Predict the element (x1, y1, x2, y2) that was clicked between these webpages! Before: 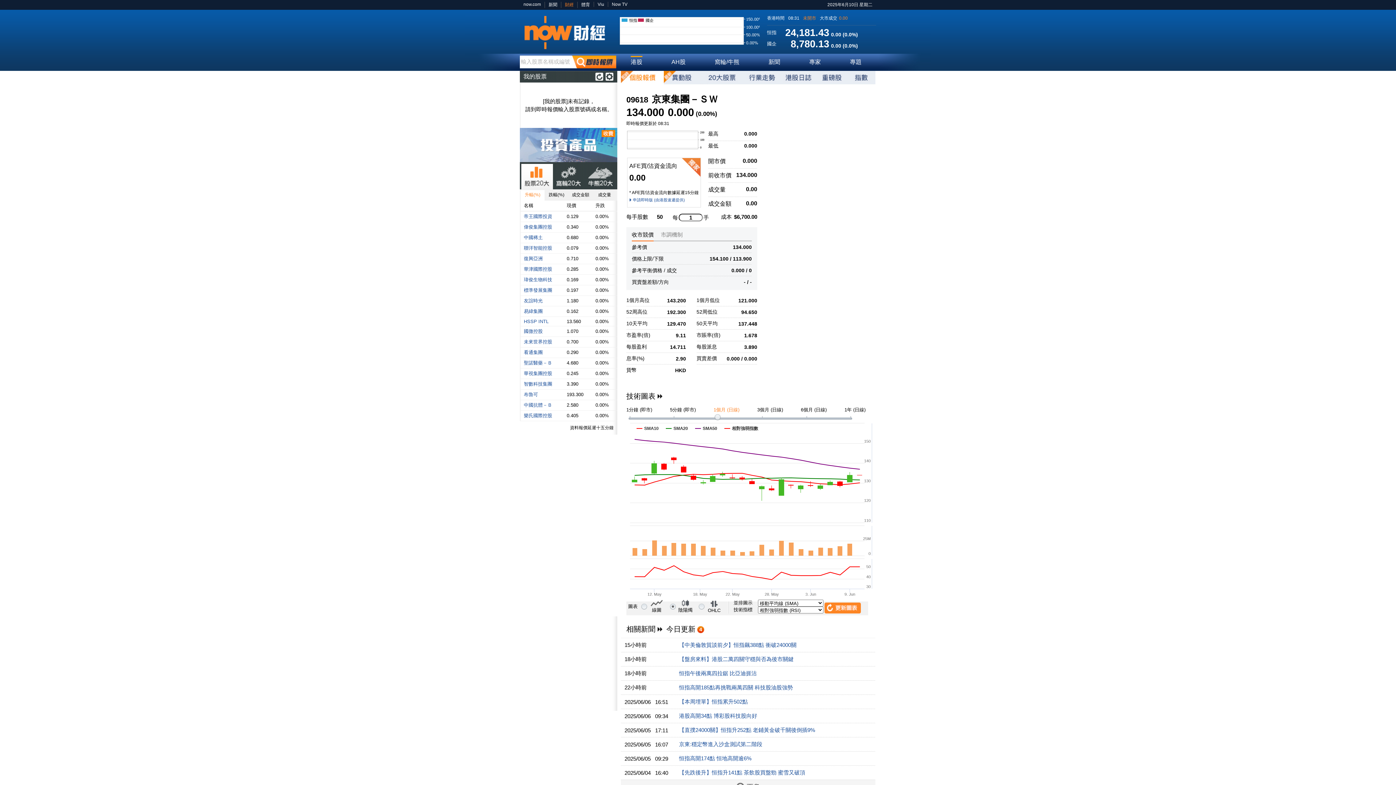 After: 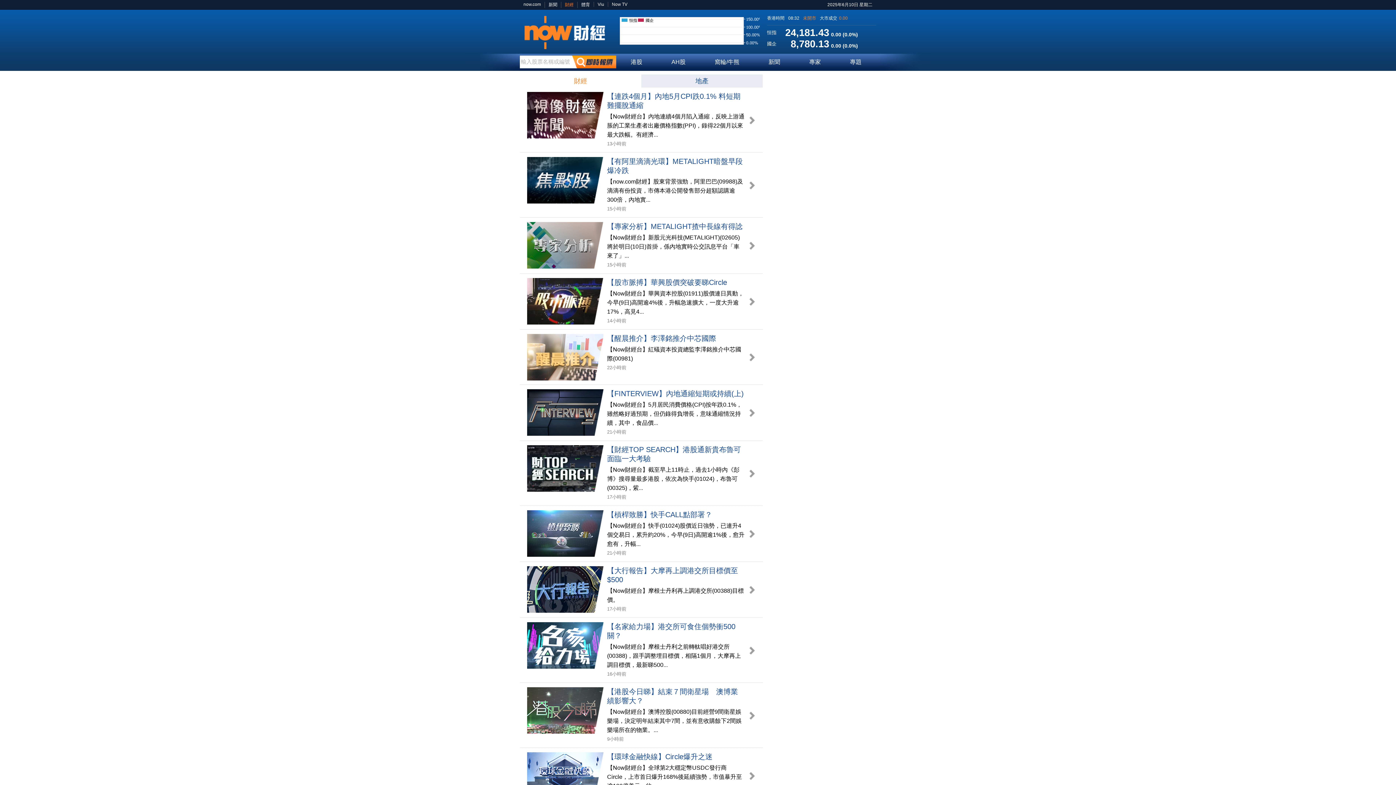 Action: label: 專題 bbox: (850, 58, 861, 65)